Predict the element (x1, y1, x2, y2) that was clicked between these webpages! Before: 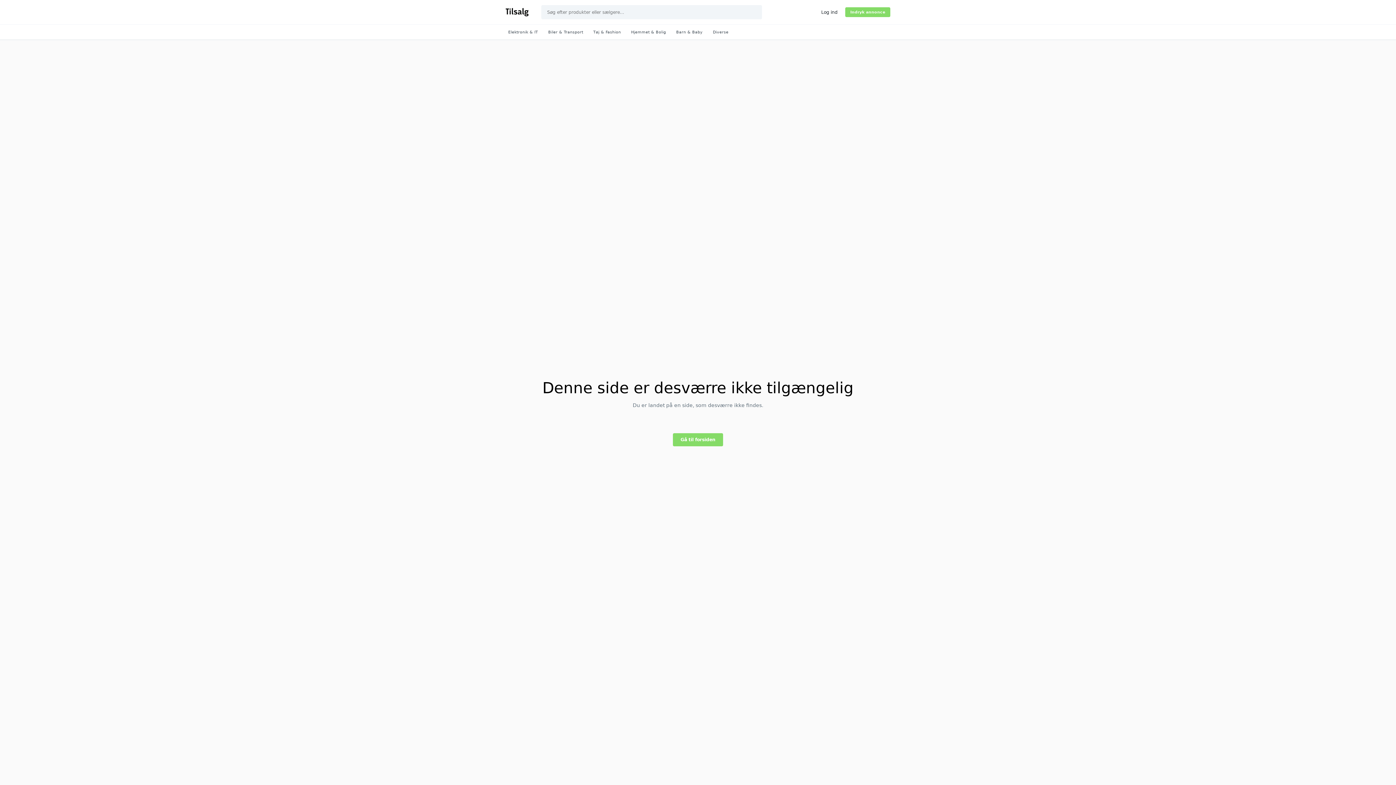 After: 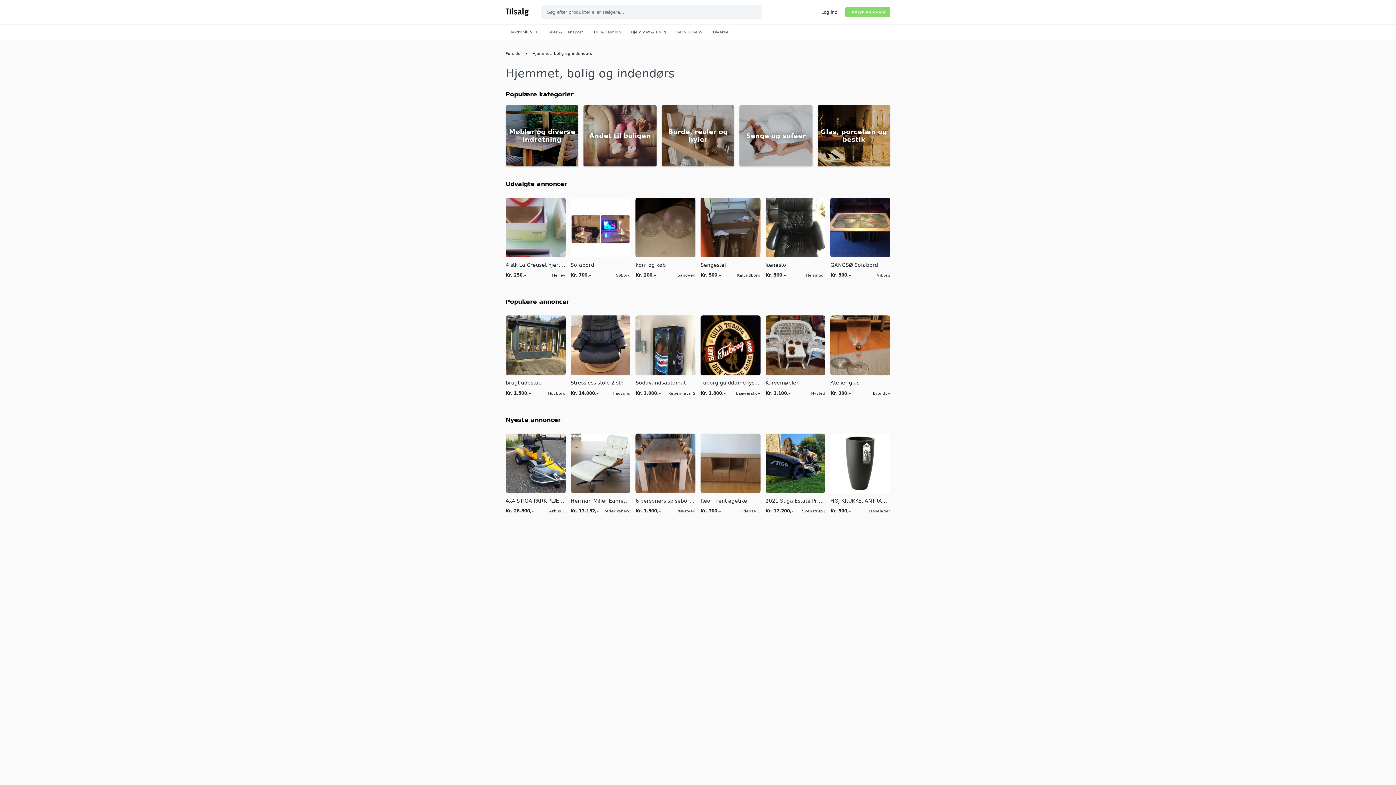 Action: bbox: (626, 24, 671, 40) label: Hjemmet & Bolig